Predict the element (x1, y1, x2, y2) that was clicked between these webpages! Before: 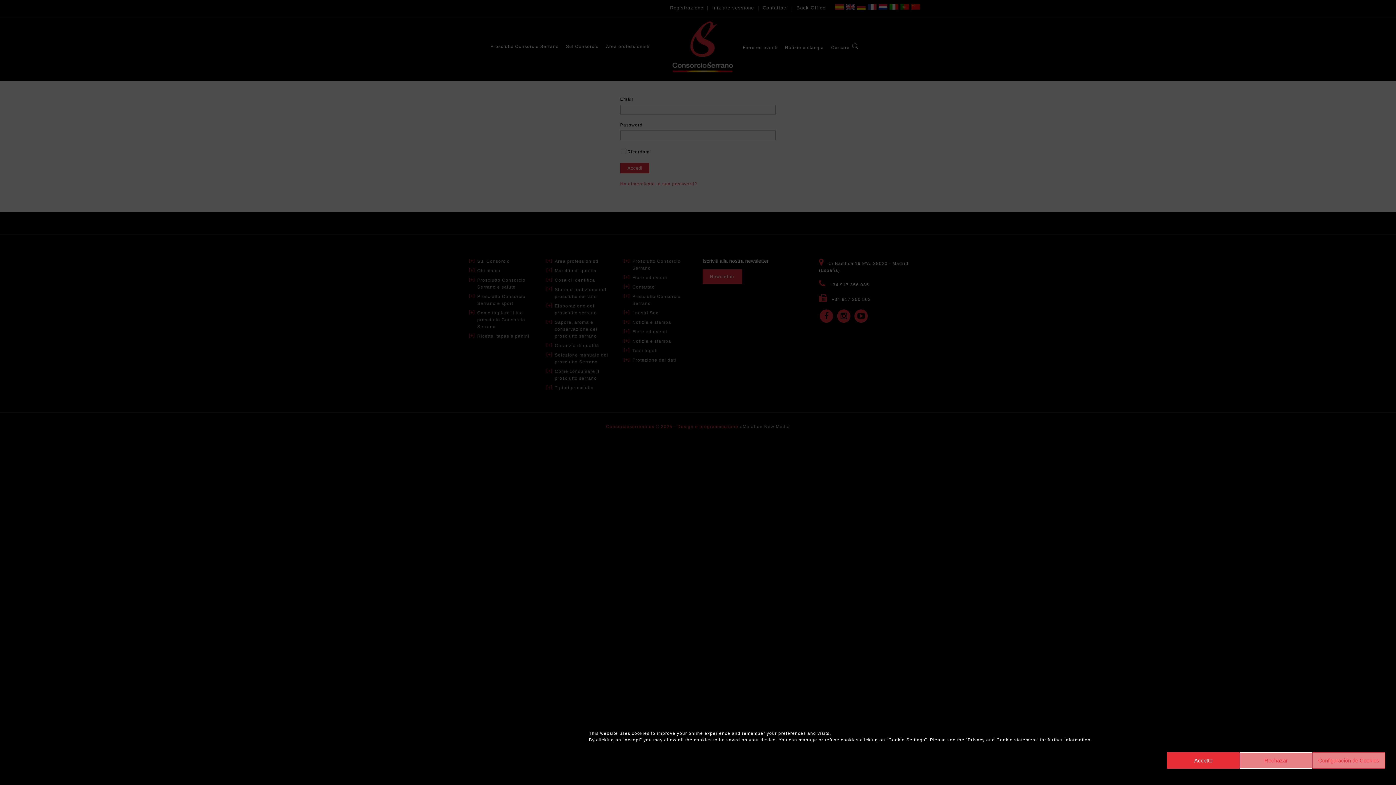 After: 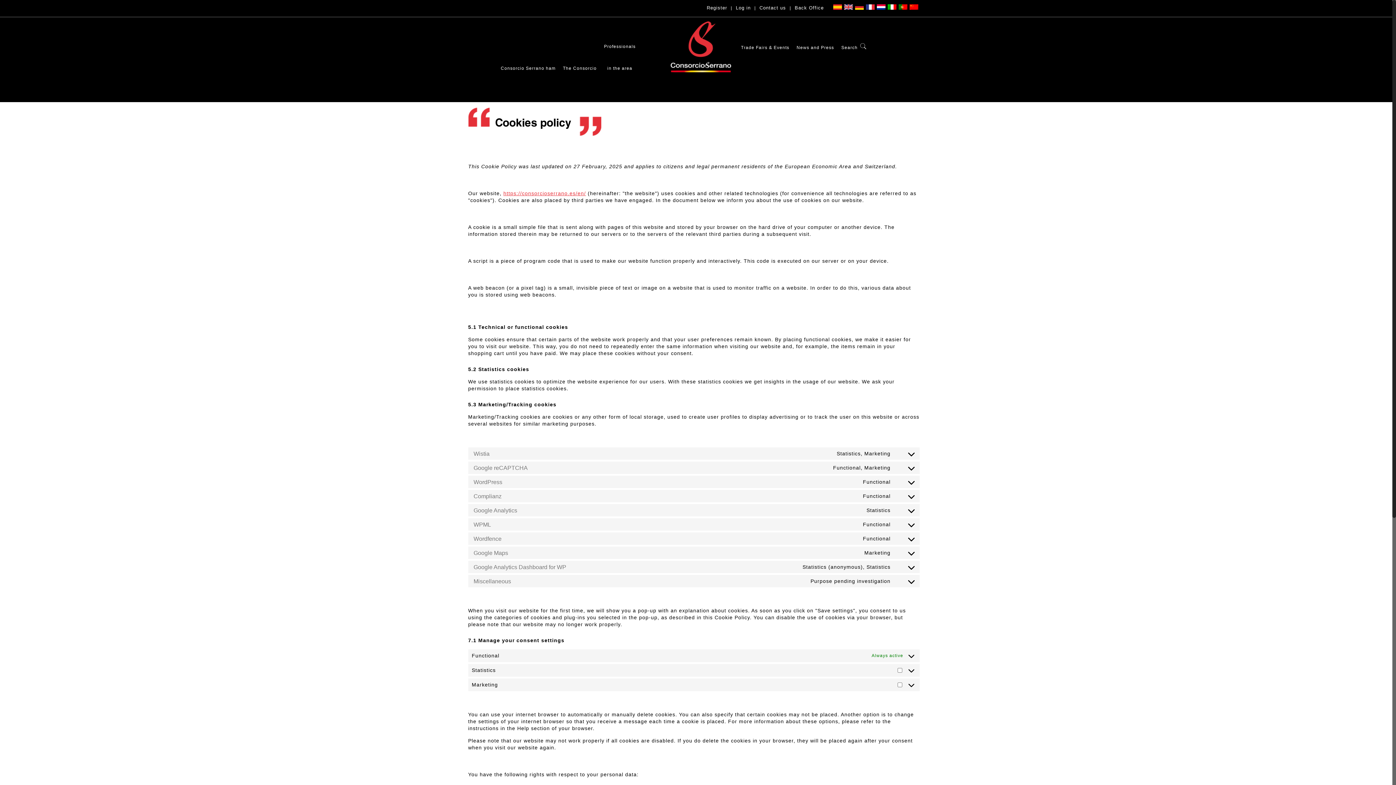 Action: bbox: (966, 737, 1092, 742) label: "Privacy and Cookie statement" for further information.